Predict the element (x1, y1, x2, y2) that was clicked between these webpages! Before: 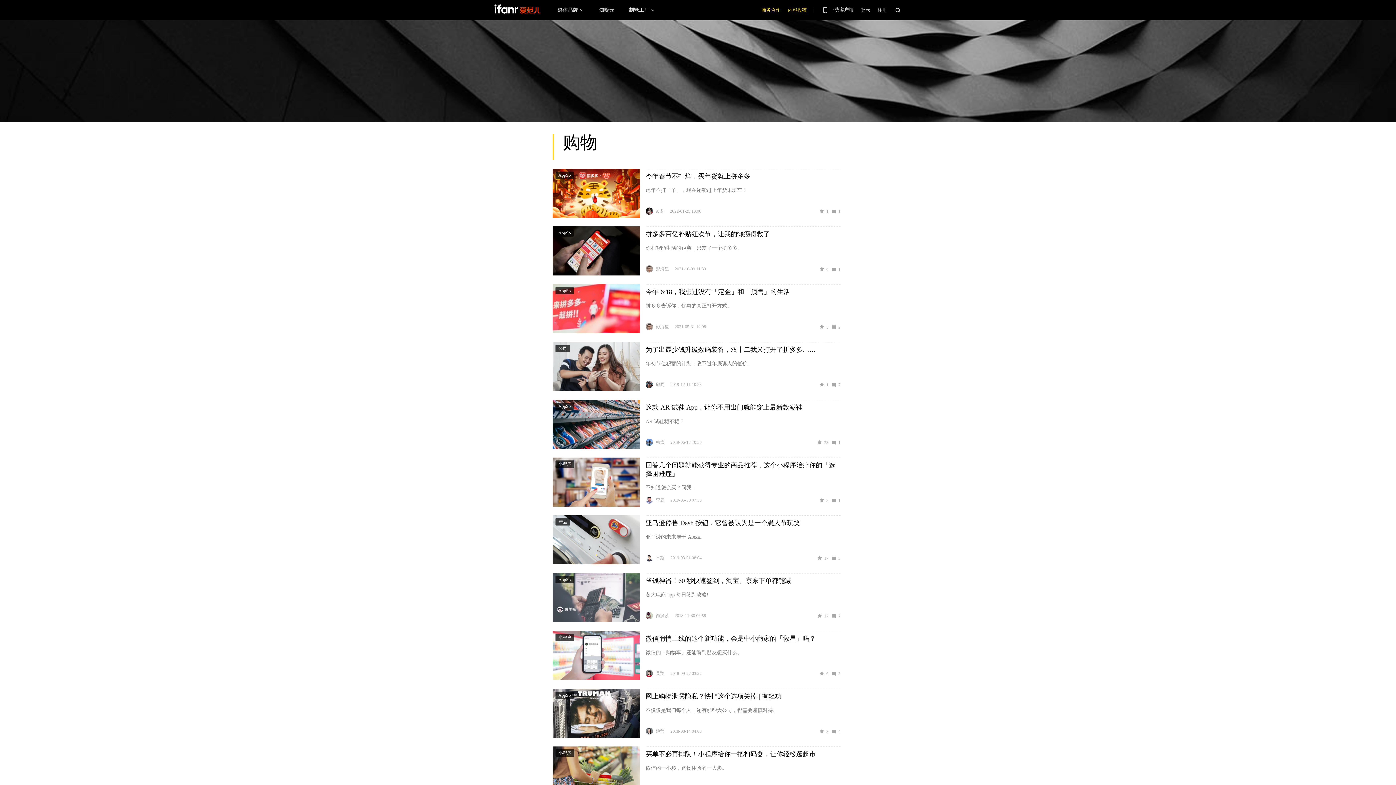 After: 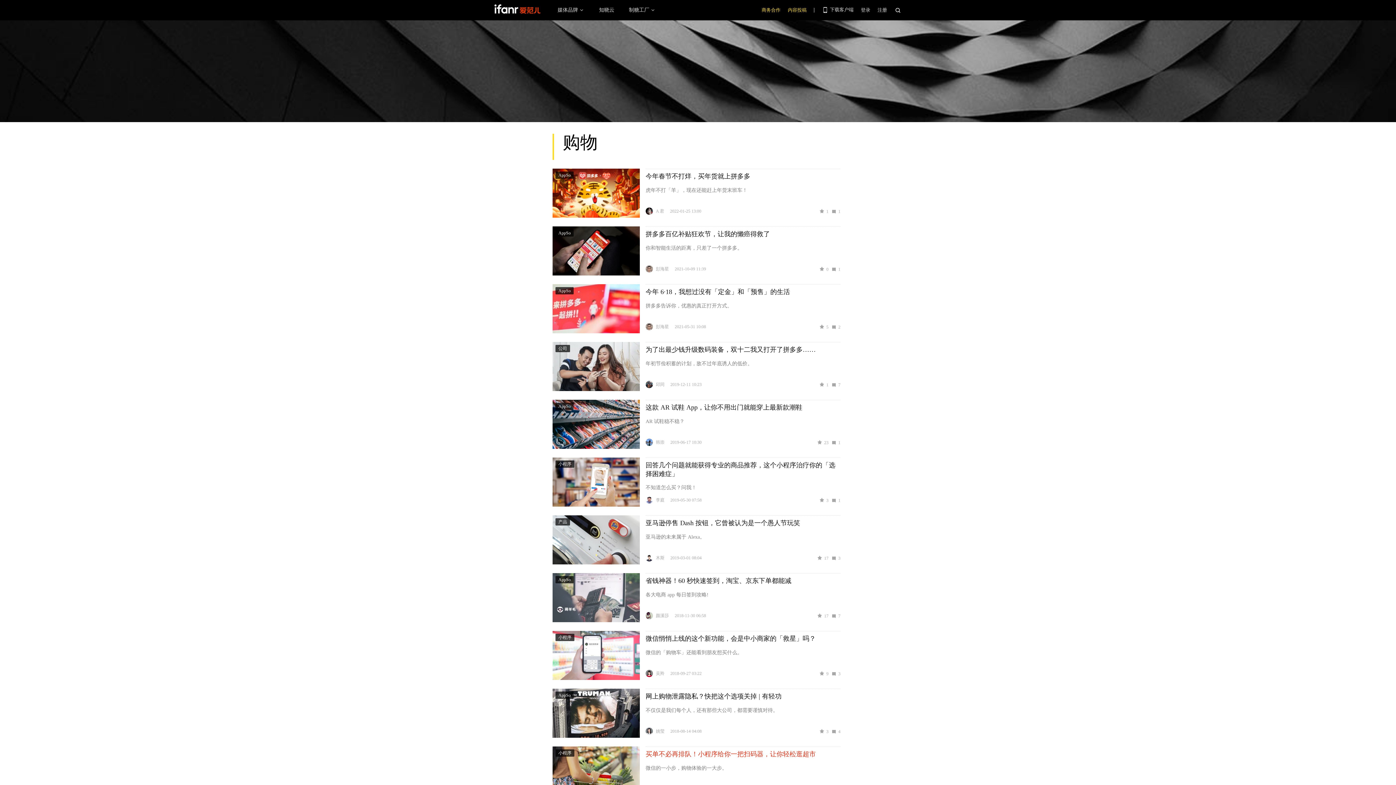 Action: bbox: (645, 750, 816, 758) label: 买单不必再排队！小程序给你一把扫码器，让你轻松逛超市